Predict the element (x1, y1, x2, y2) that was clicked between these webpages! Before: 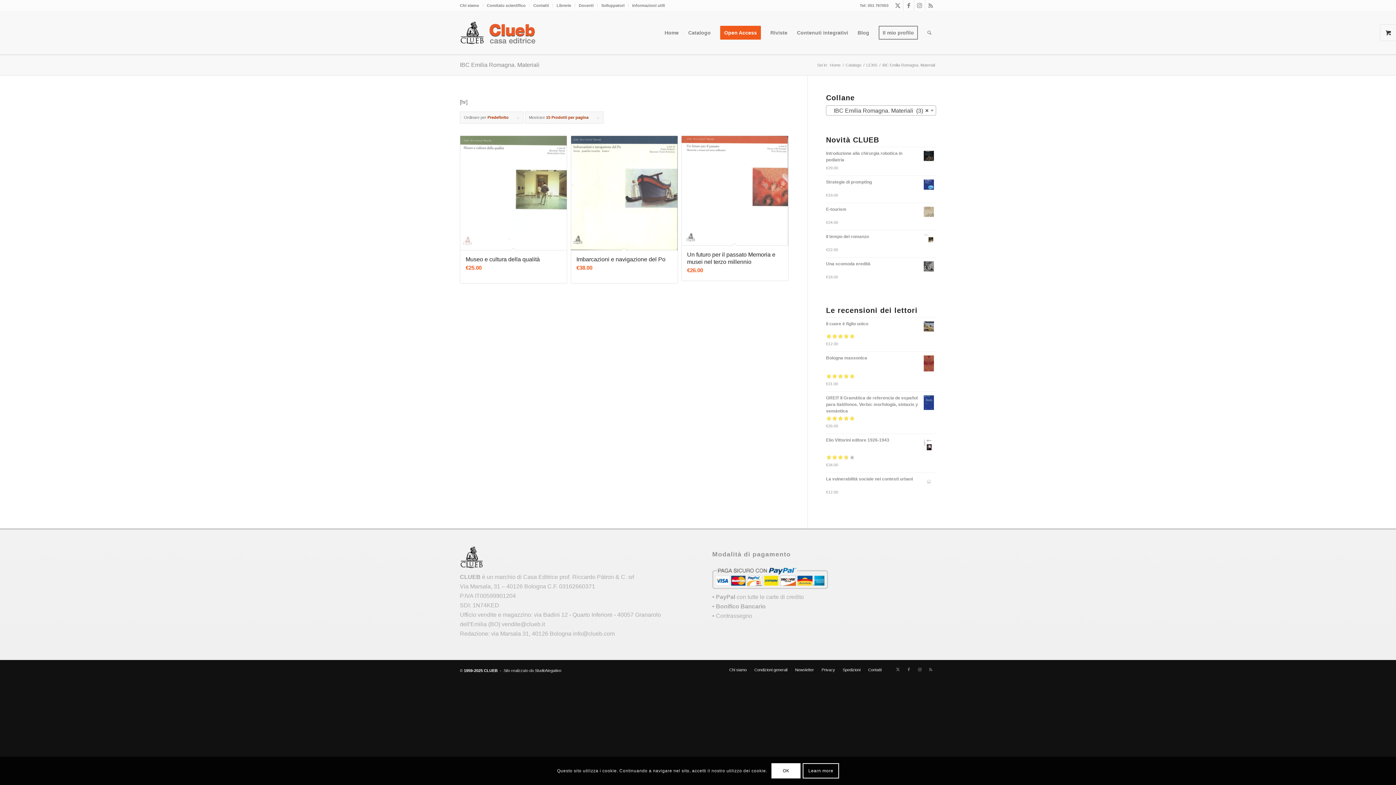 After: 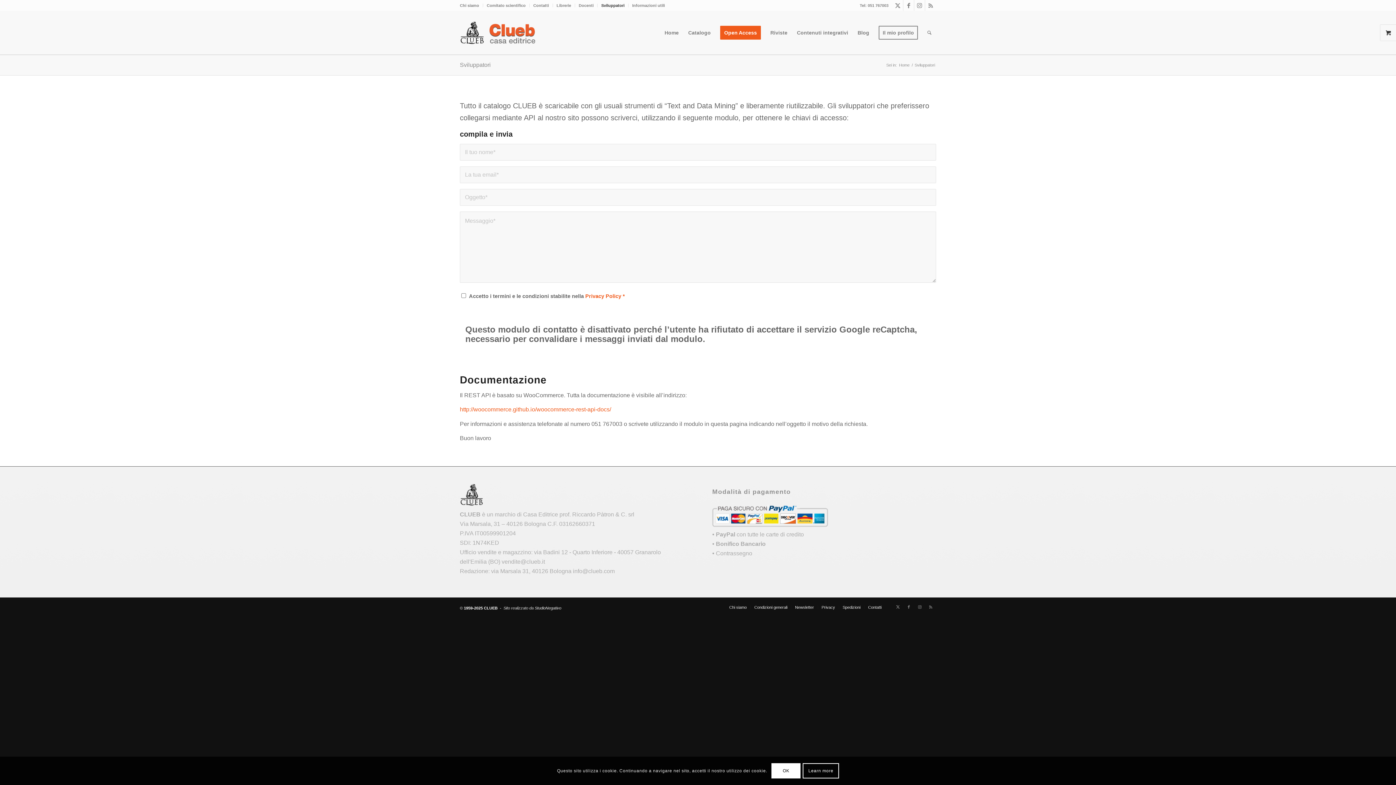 Action: bbox: (601, 0, 624, 10) label: Sviluppatori